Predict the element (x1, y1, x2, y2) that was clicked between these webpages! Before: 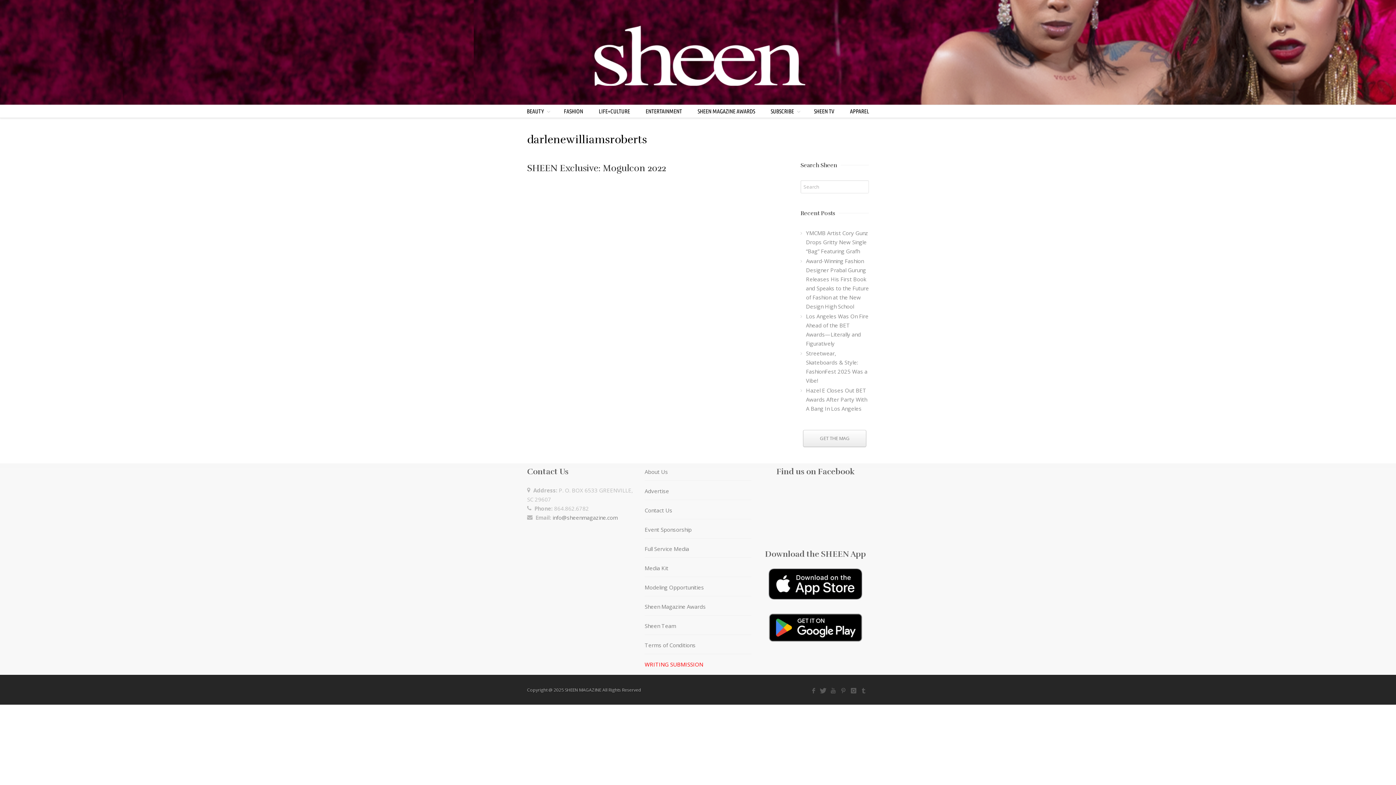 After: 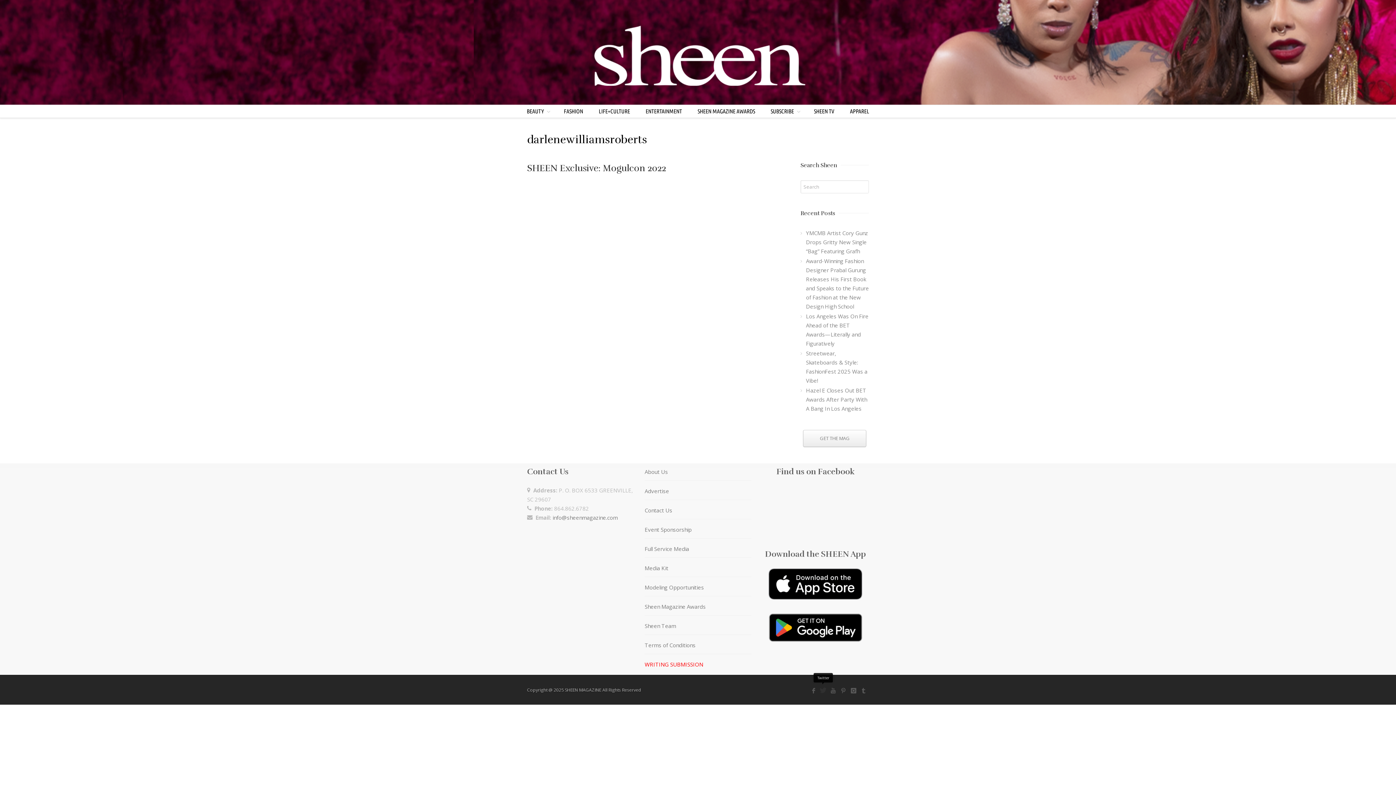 Action: bbox: (818, 685, 828, 696)